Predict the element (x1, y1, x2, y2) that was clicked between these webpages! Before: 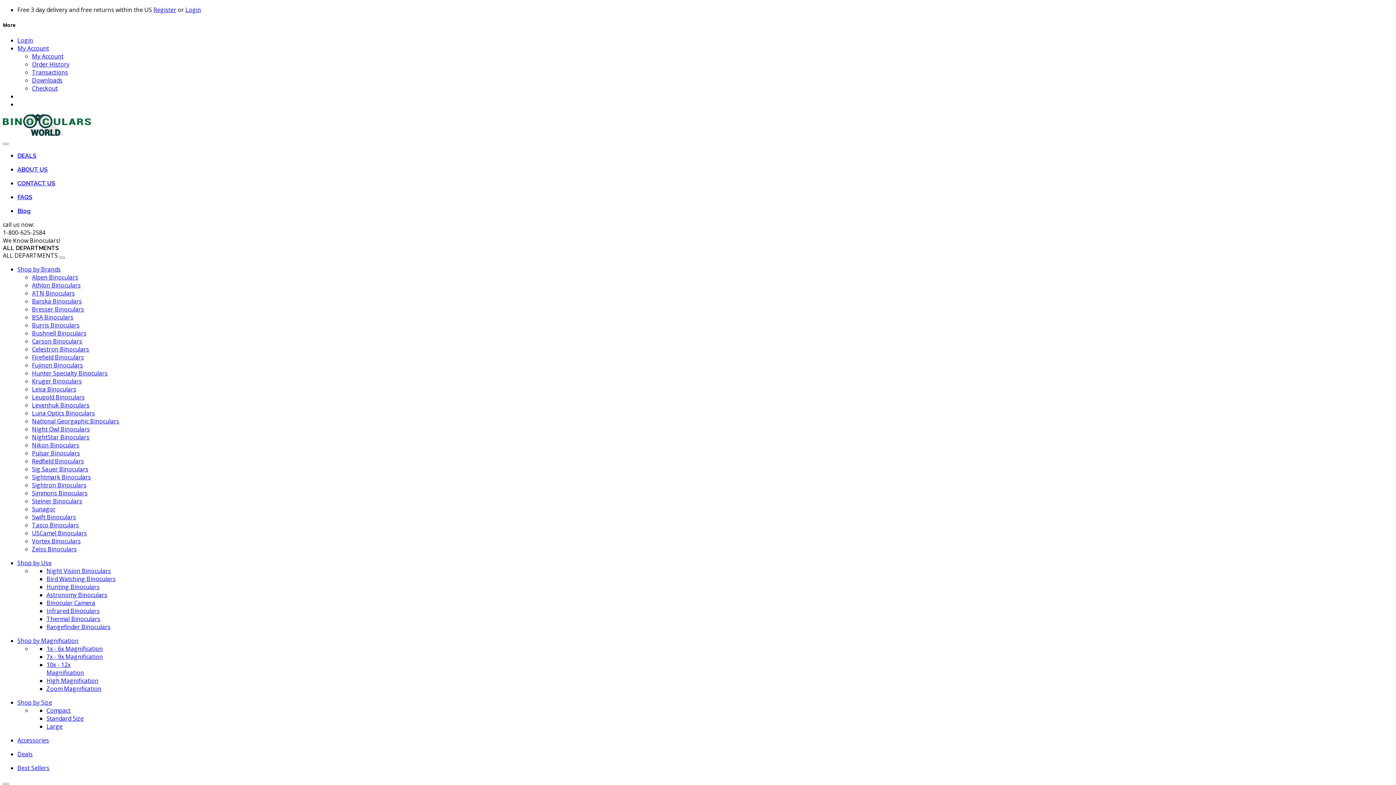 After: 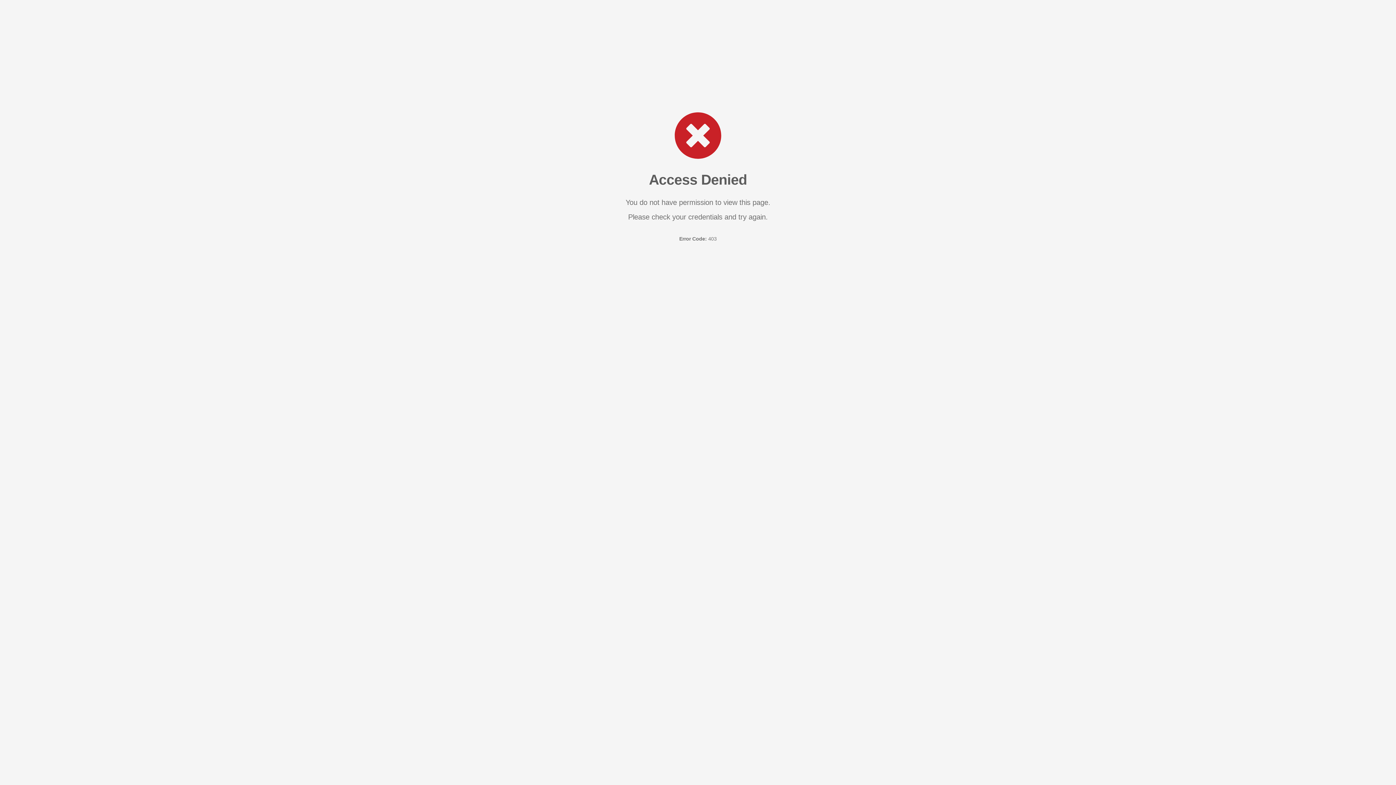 Action: label: Nikon Binoculars bbox: (32, 441, 79, 449)